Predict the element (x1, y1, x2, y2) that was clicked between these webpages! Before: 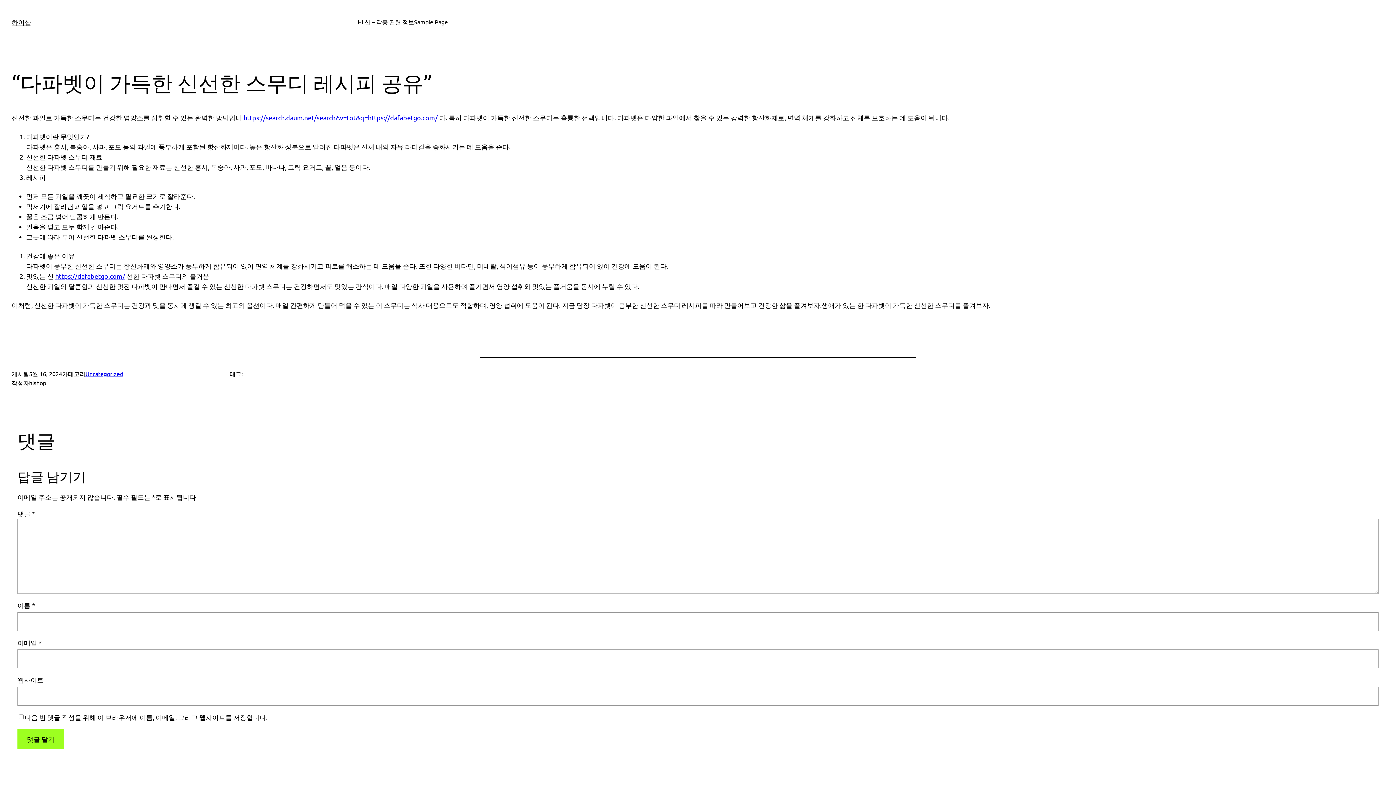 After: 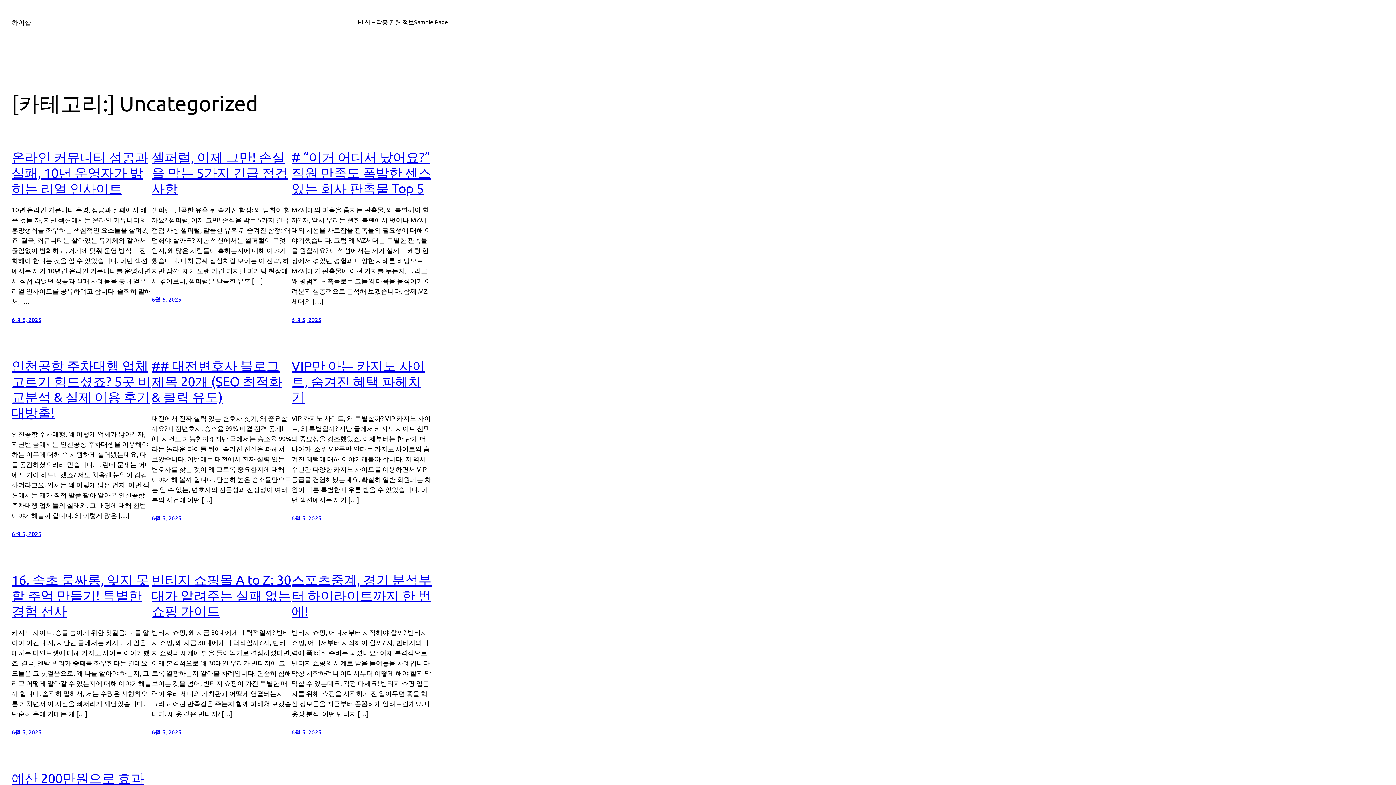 Action: bbox: (85, 370, 123, 377) label: Uncategorized